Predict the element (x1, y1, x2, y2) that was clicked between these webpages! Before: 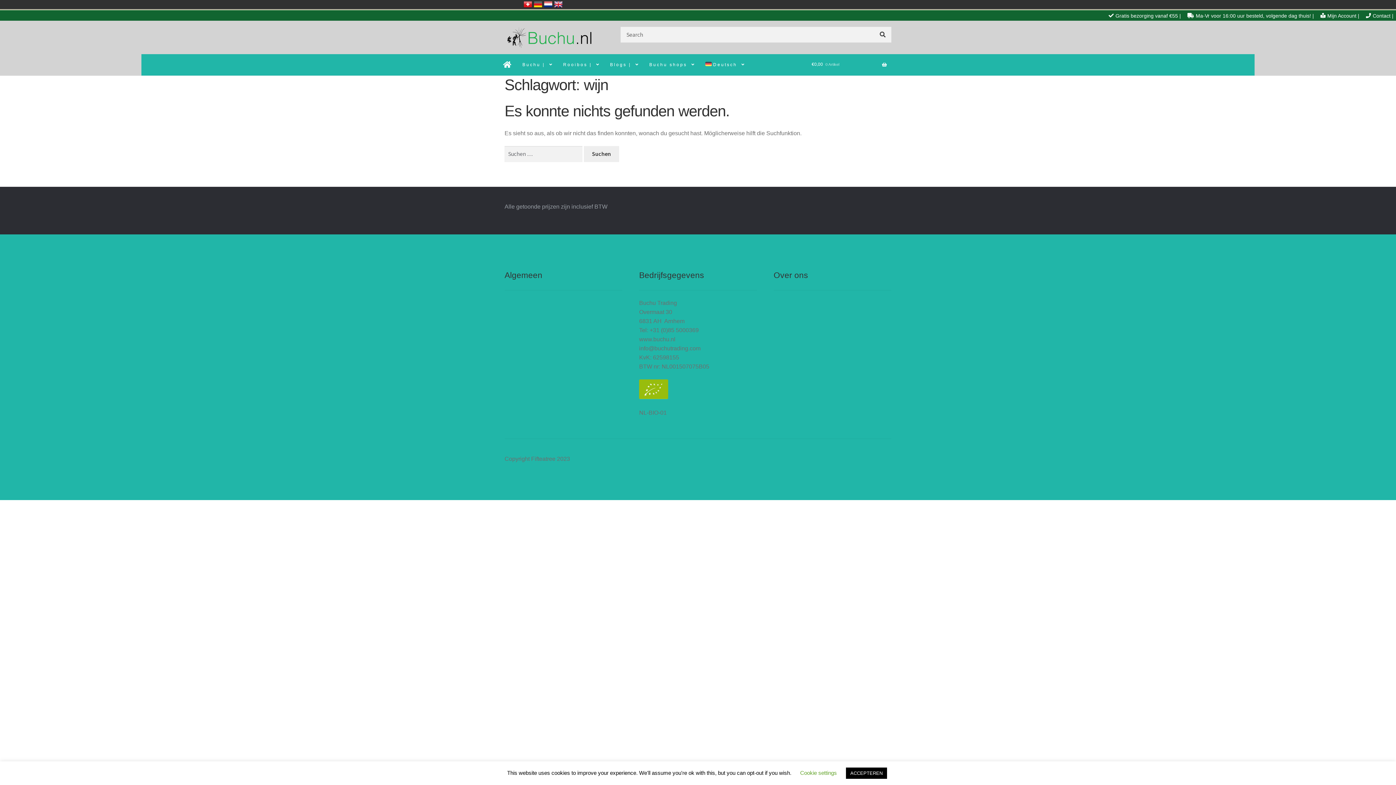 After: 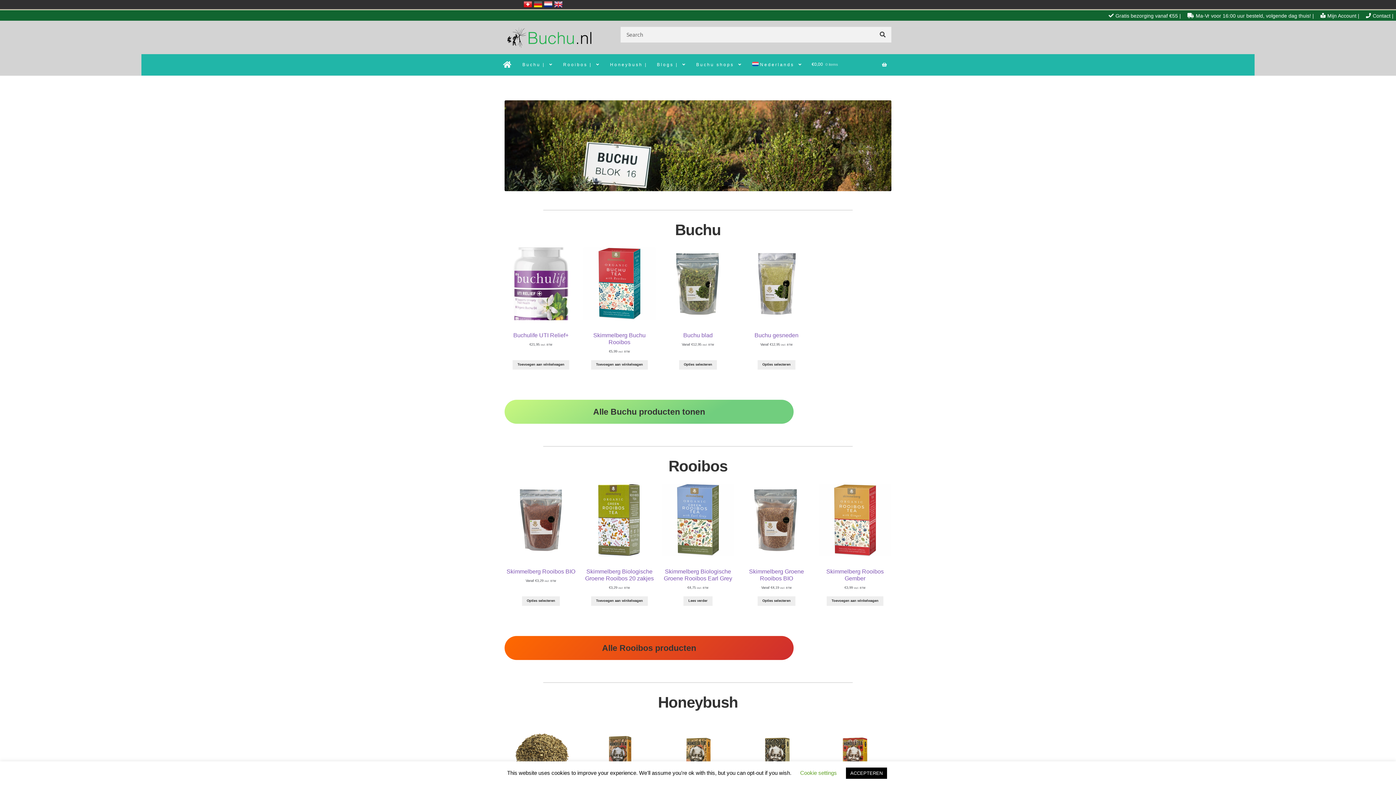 Action: bbox: (498, 54, 517, 75)